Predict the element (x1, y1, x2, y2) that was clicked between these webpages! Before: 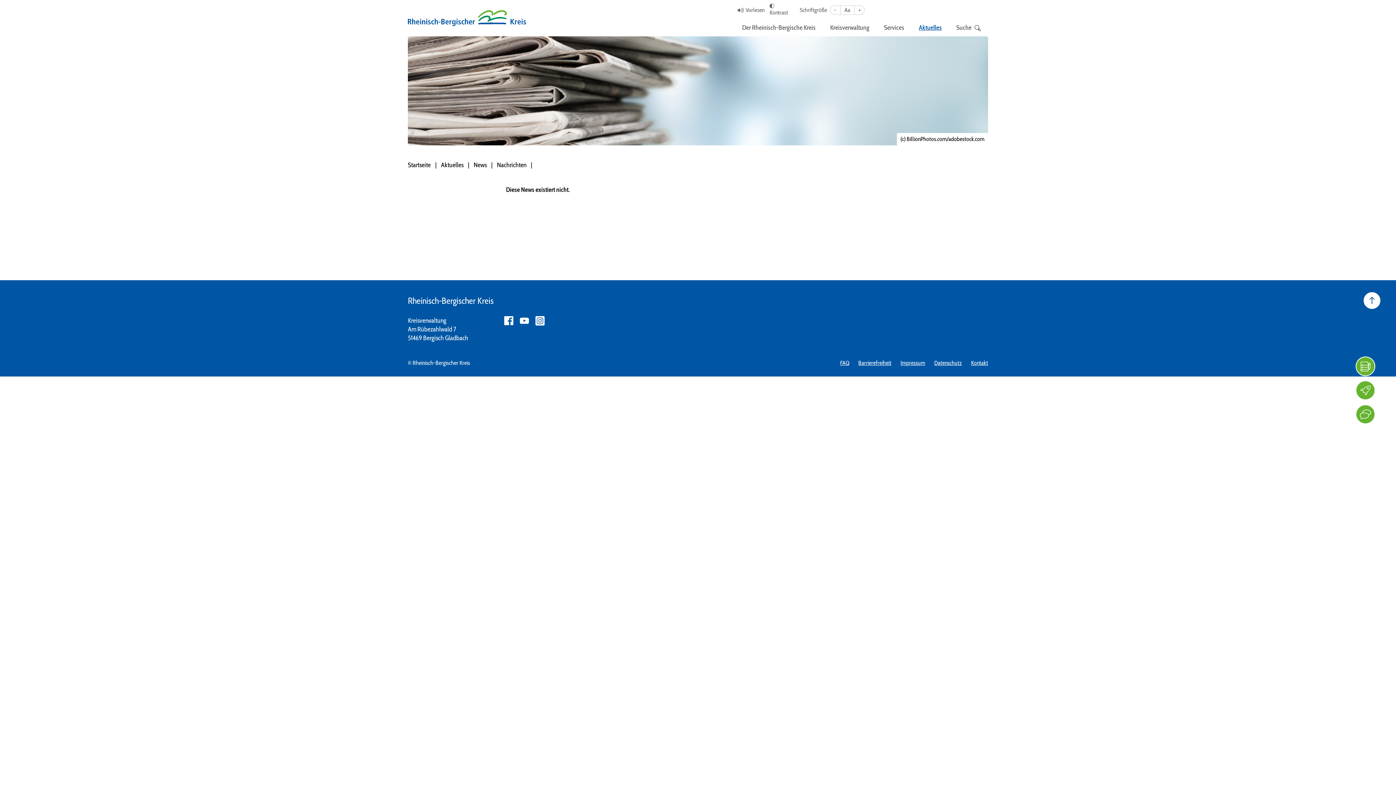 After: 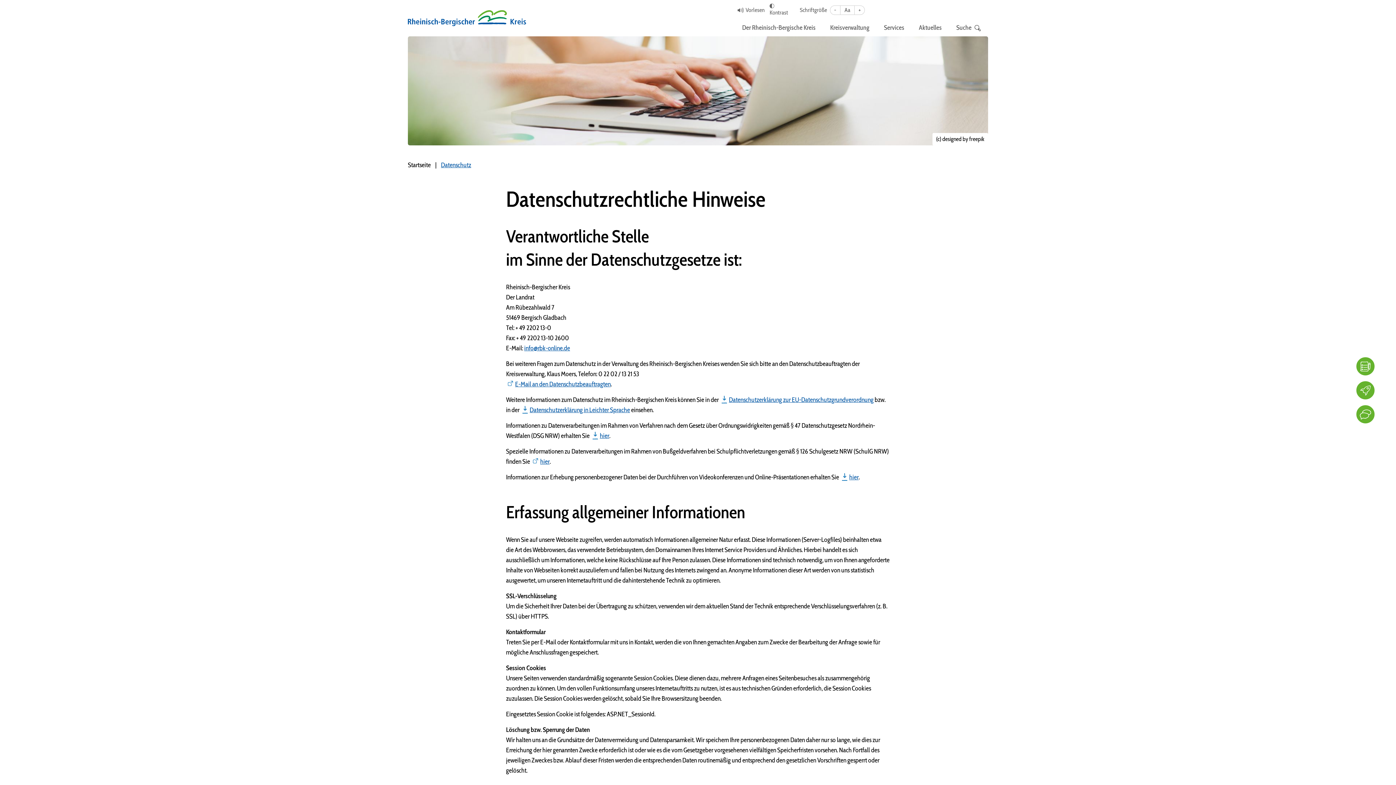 Action: bbox: (934, 359, 962, 366) label: Datenschutz